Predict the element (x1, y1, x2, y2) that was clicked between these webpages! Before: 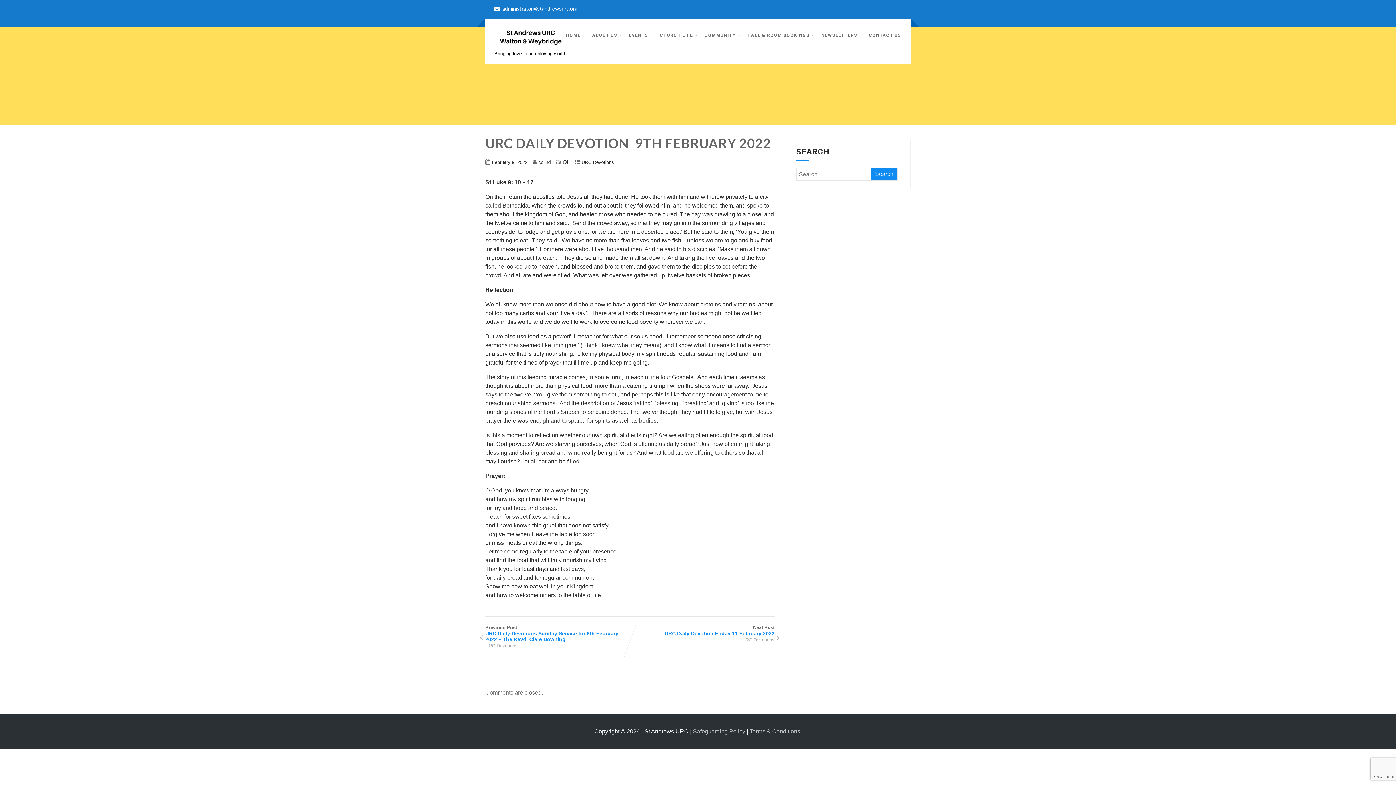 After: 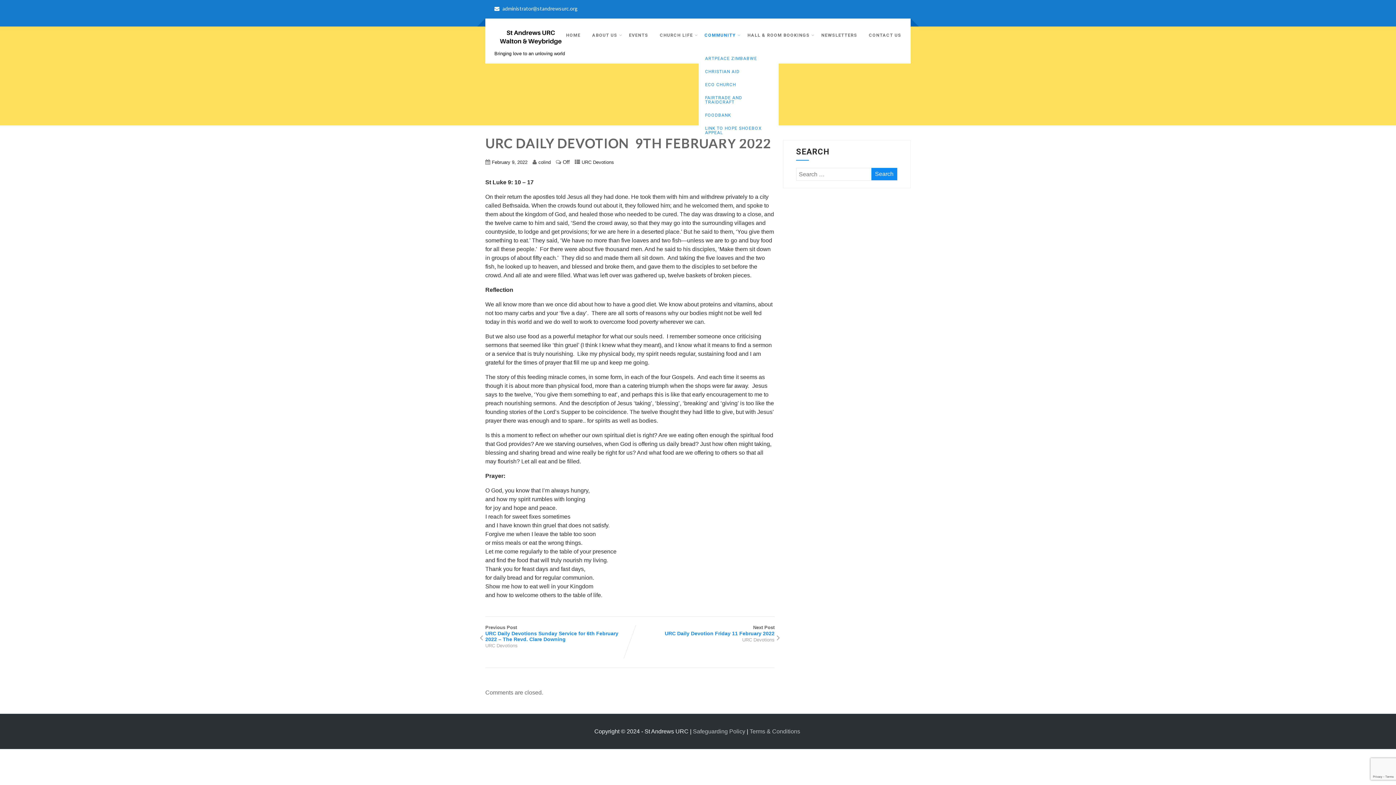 Action: bbox: (698, 18, 741, 52) label: COMMUNITY